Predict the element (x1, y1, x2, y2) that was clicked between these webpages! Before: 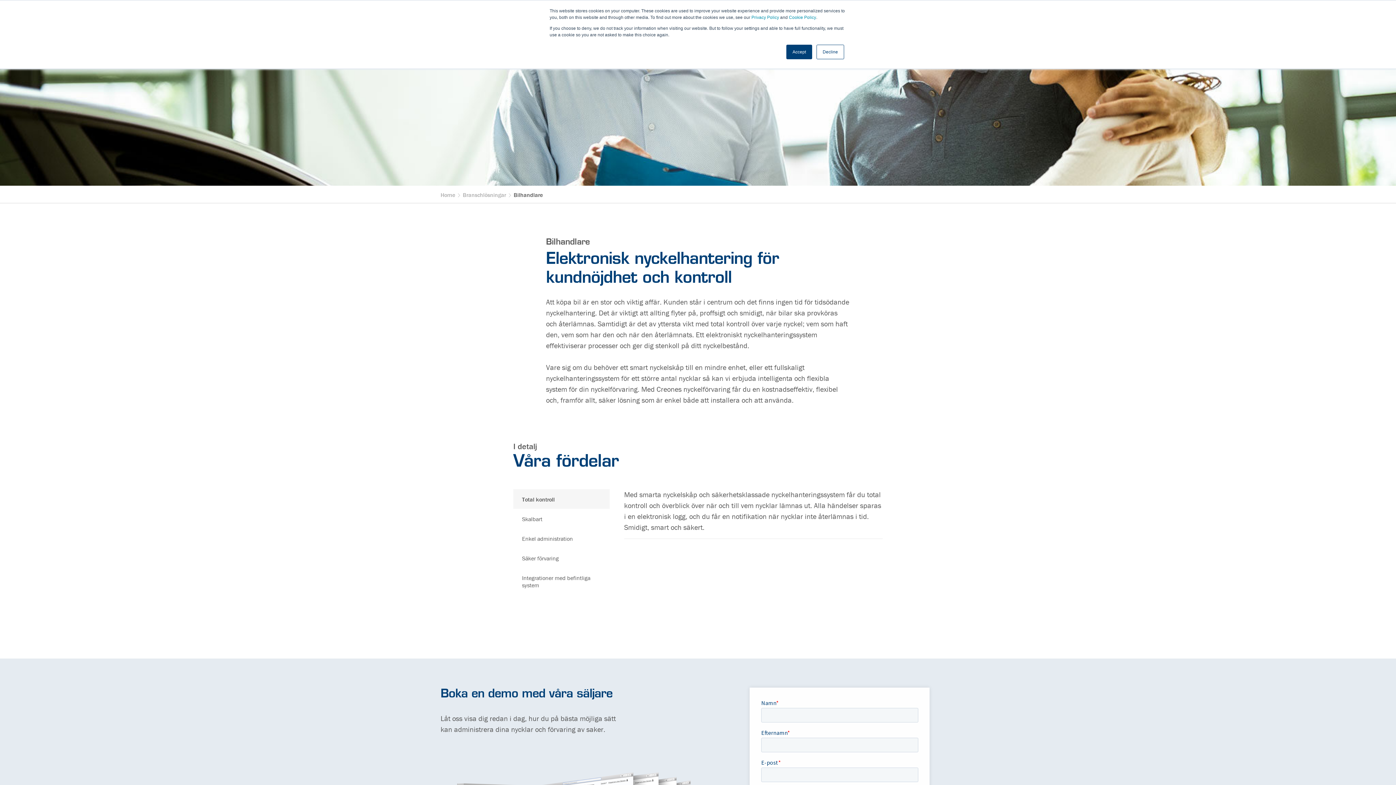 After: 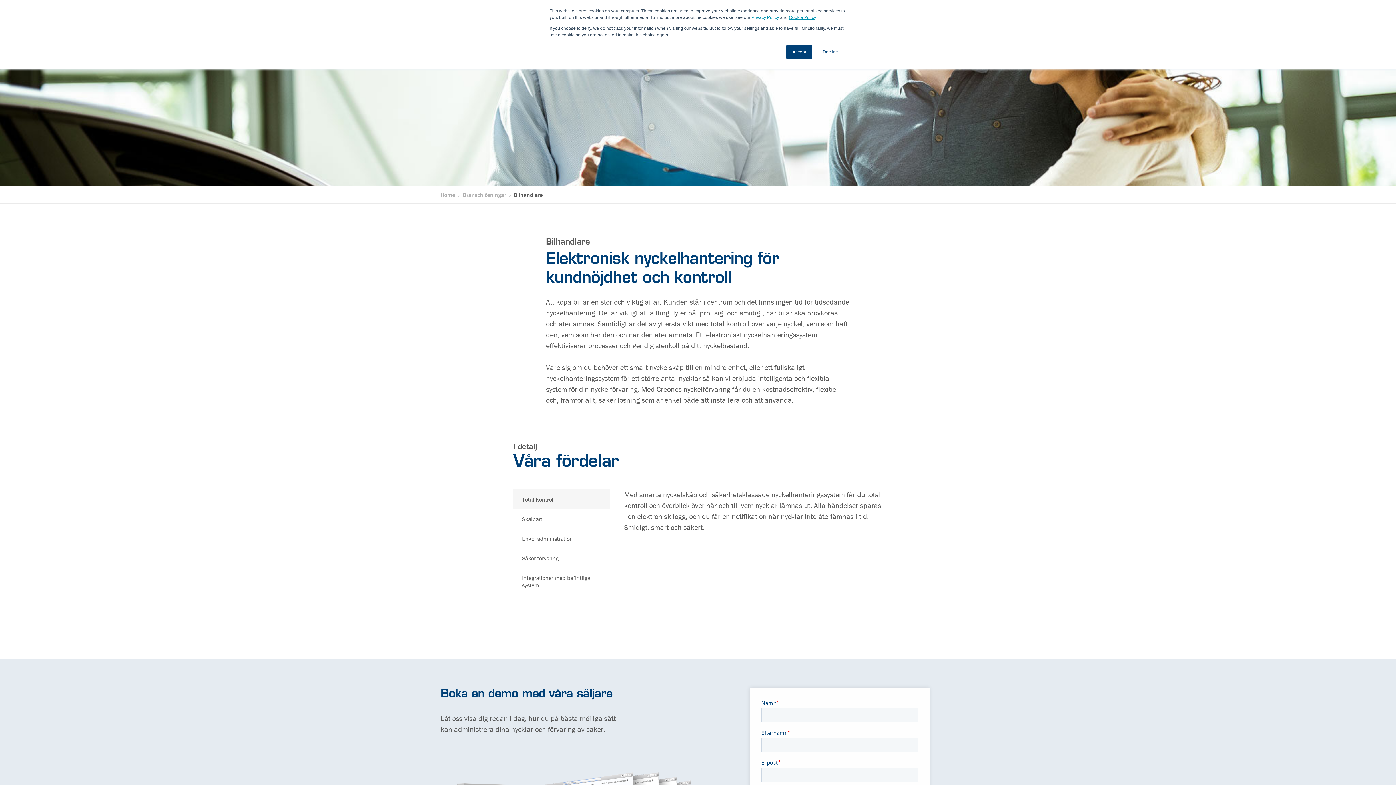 Action: label: Cookie Policy bbox: (789, 14, 816, 20)